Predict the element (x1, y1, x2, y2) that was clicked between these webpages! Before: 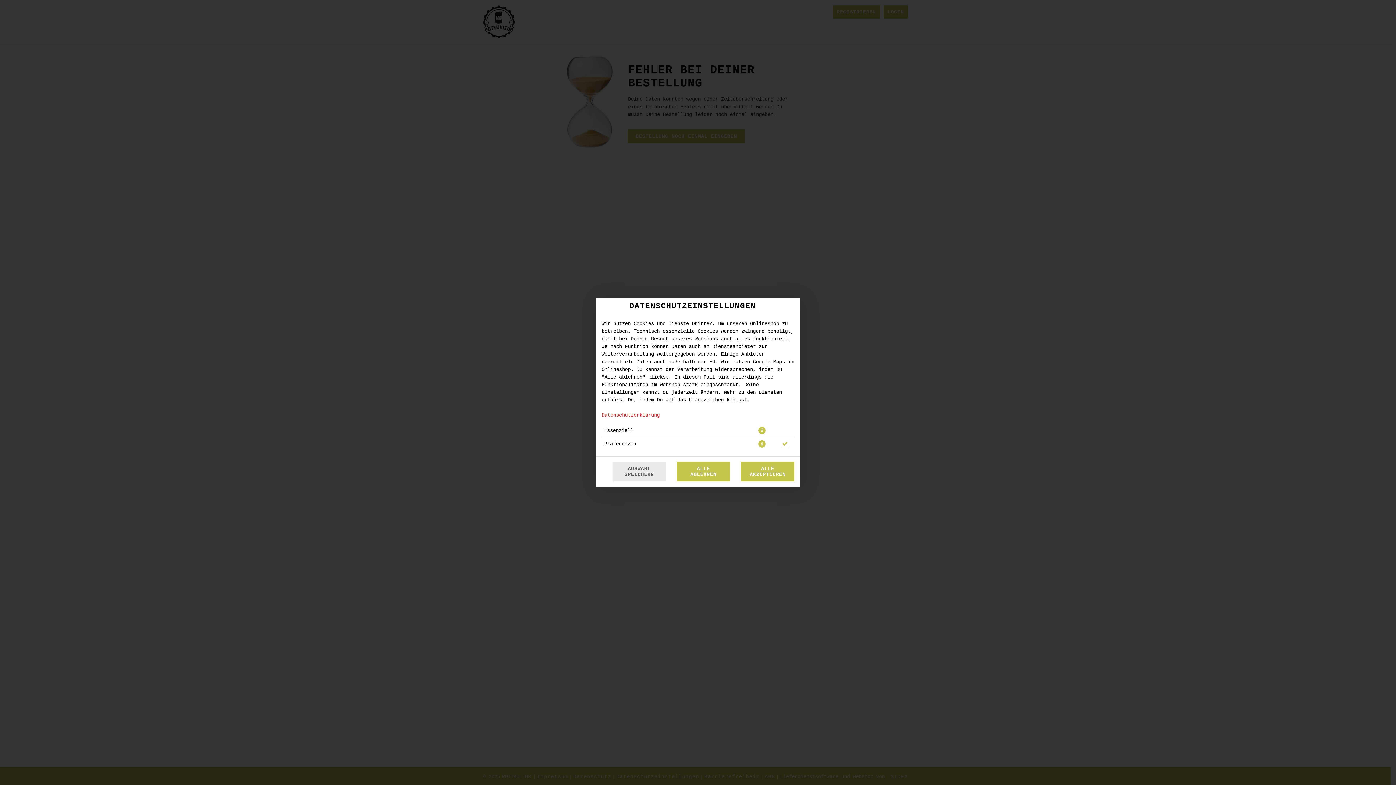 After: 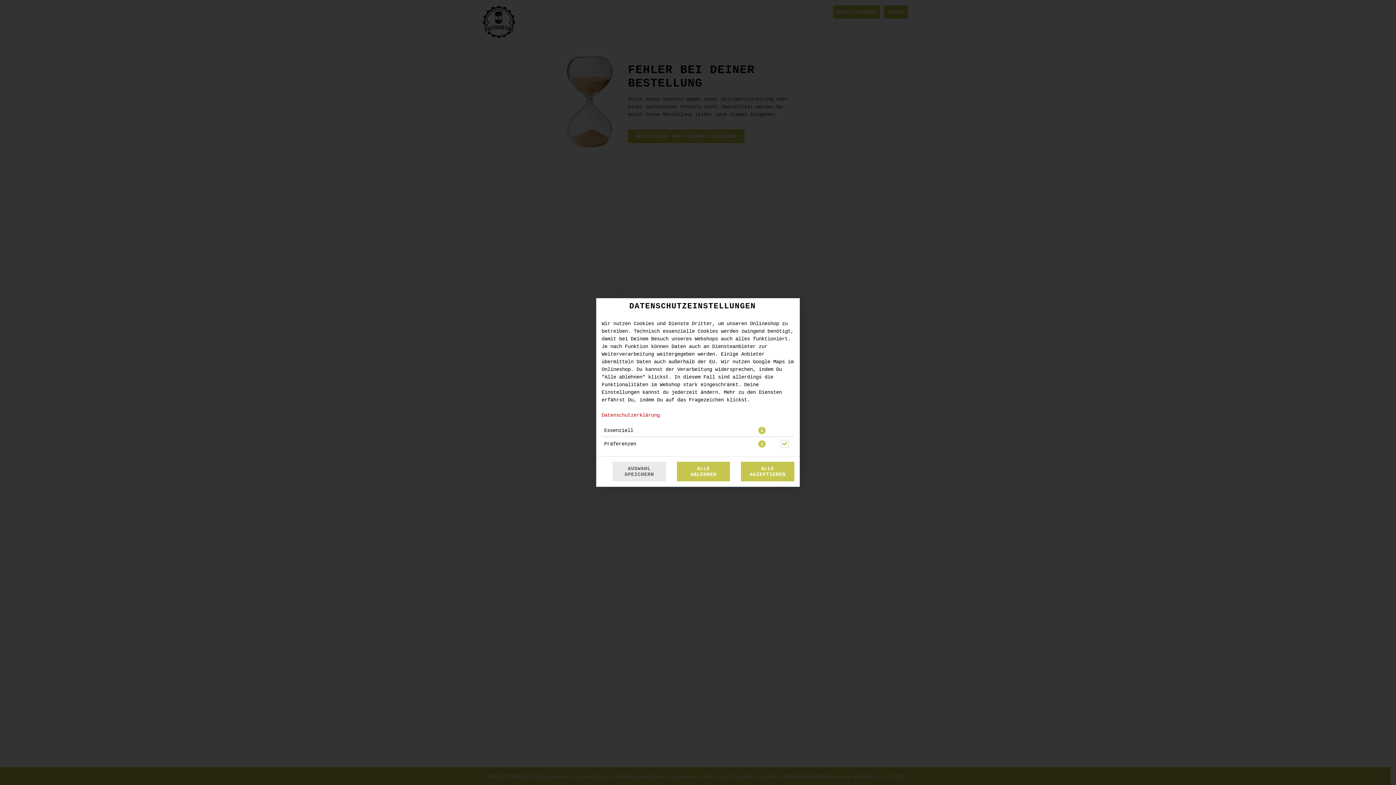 Action: label: Datenschutzerklärung bbox: (601, 412, 660, 418)